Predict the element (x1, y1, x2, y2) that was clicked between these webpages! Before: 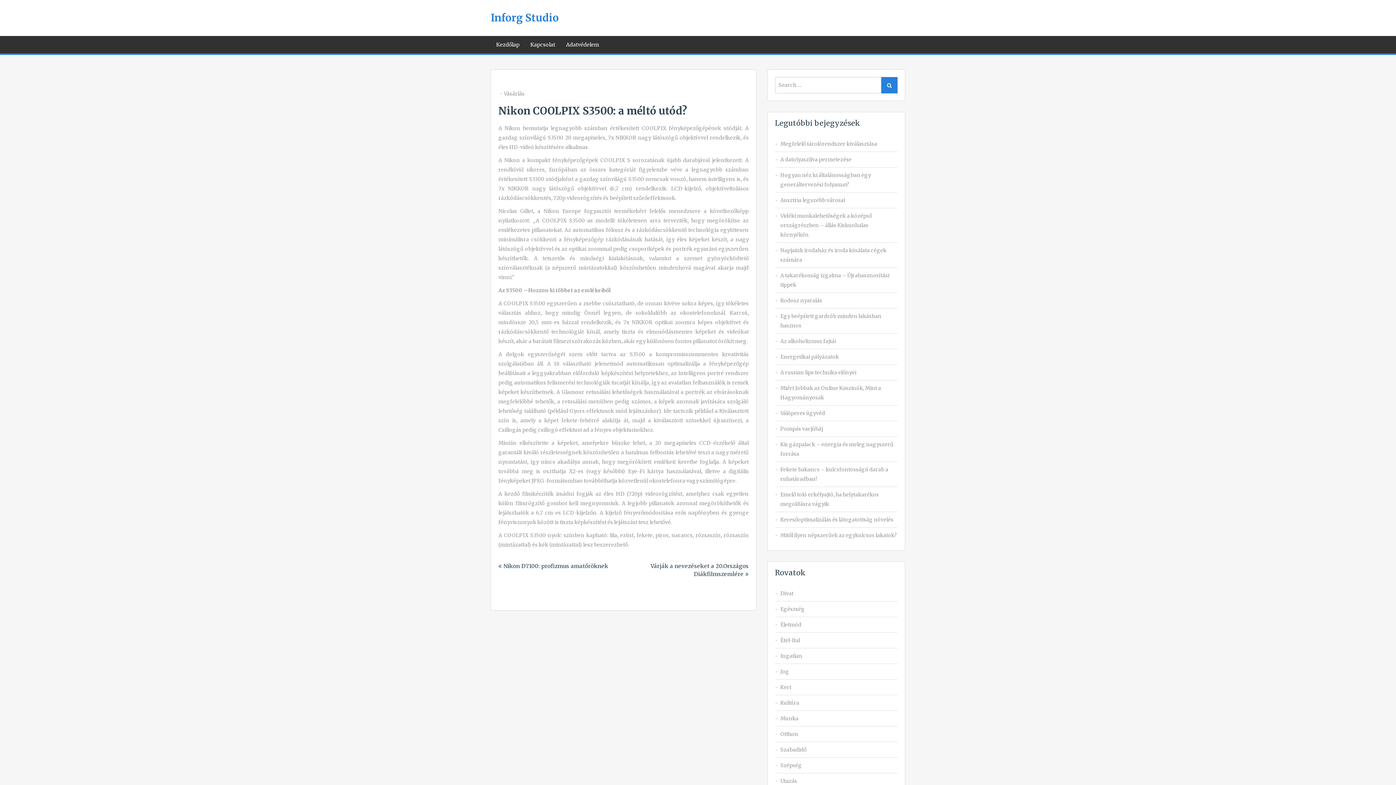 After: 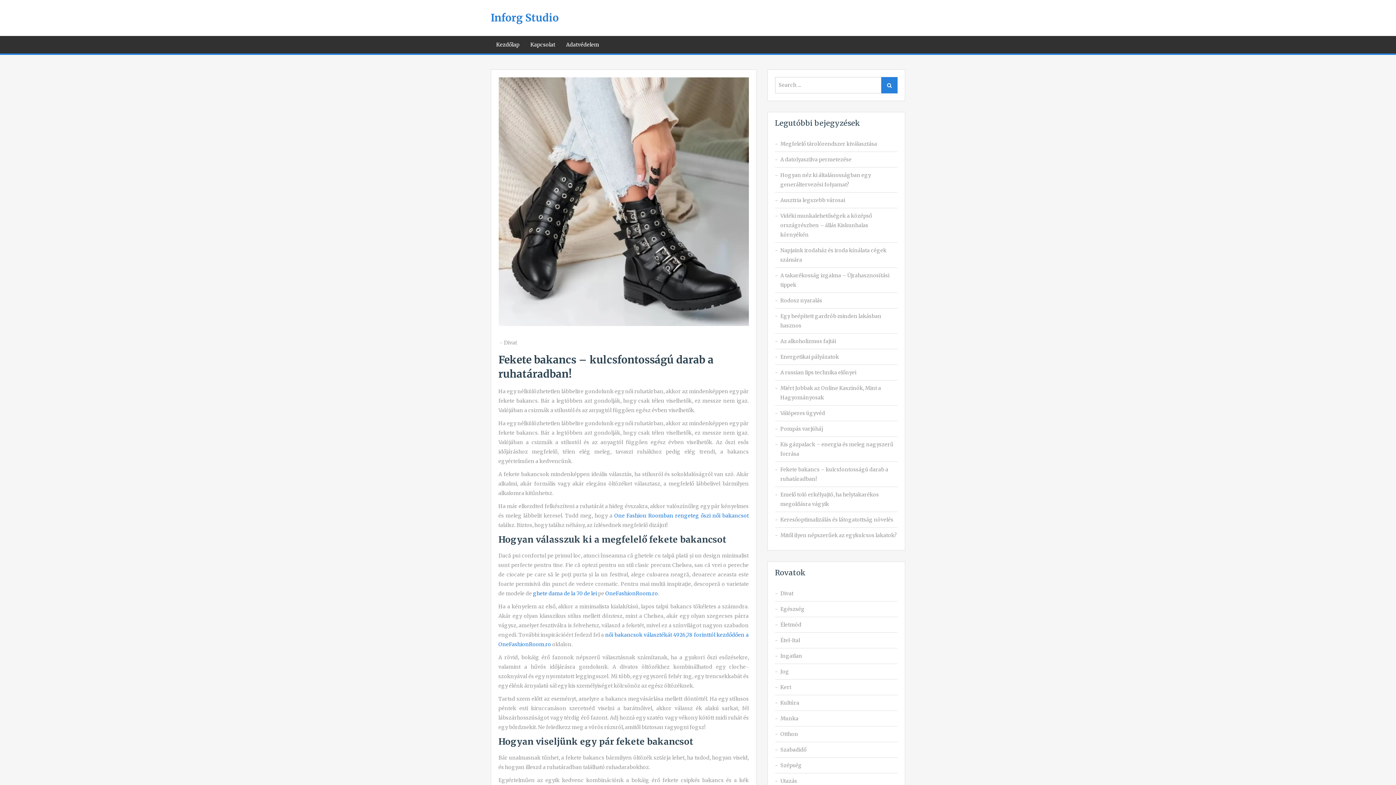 Action: bbox: (780, 465, 897, 484) label: Fekete bakancs – kulcsfontosságú darab a ruhatáradban!